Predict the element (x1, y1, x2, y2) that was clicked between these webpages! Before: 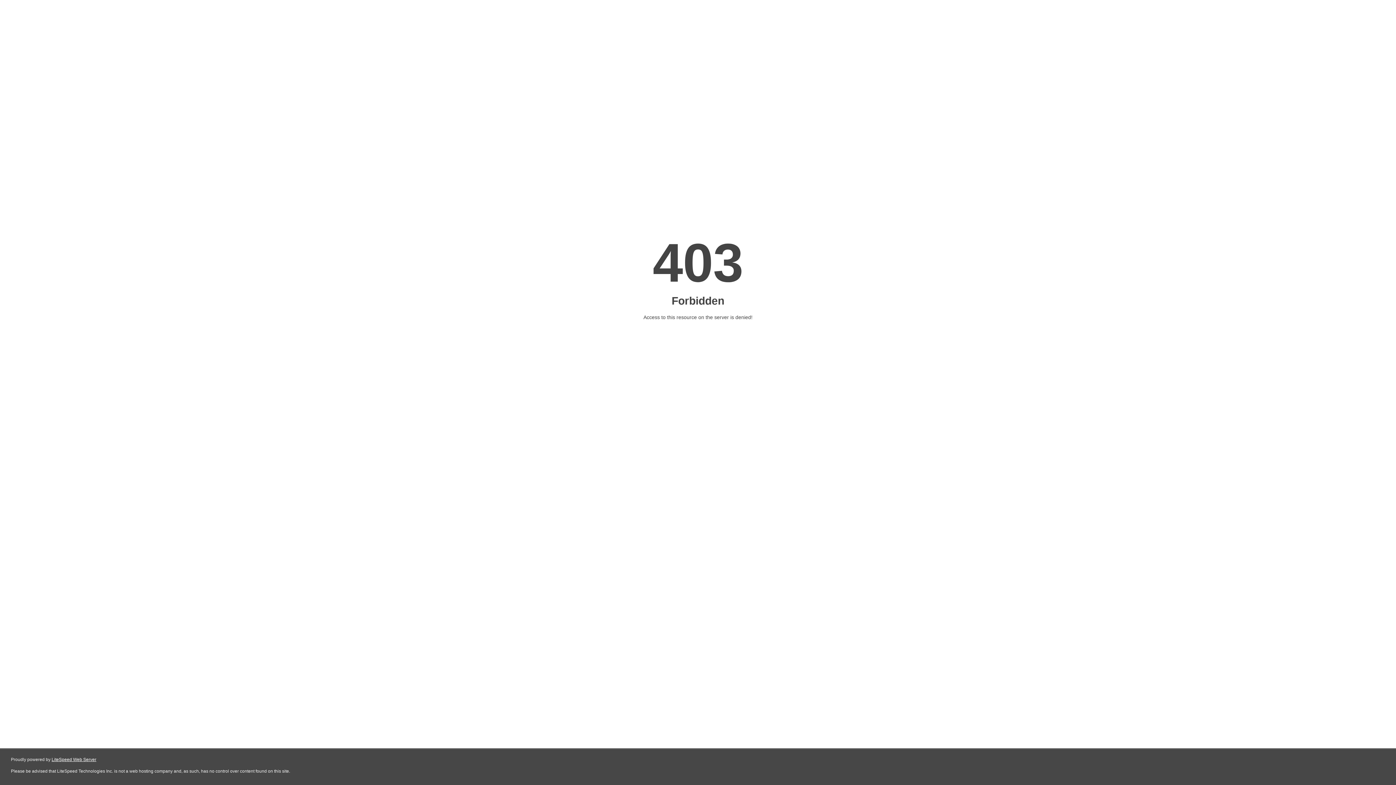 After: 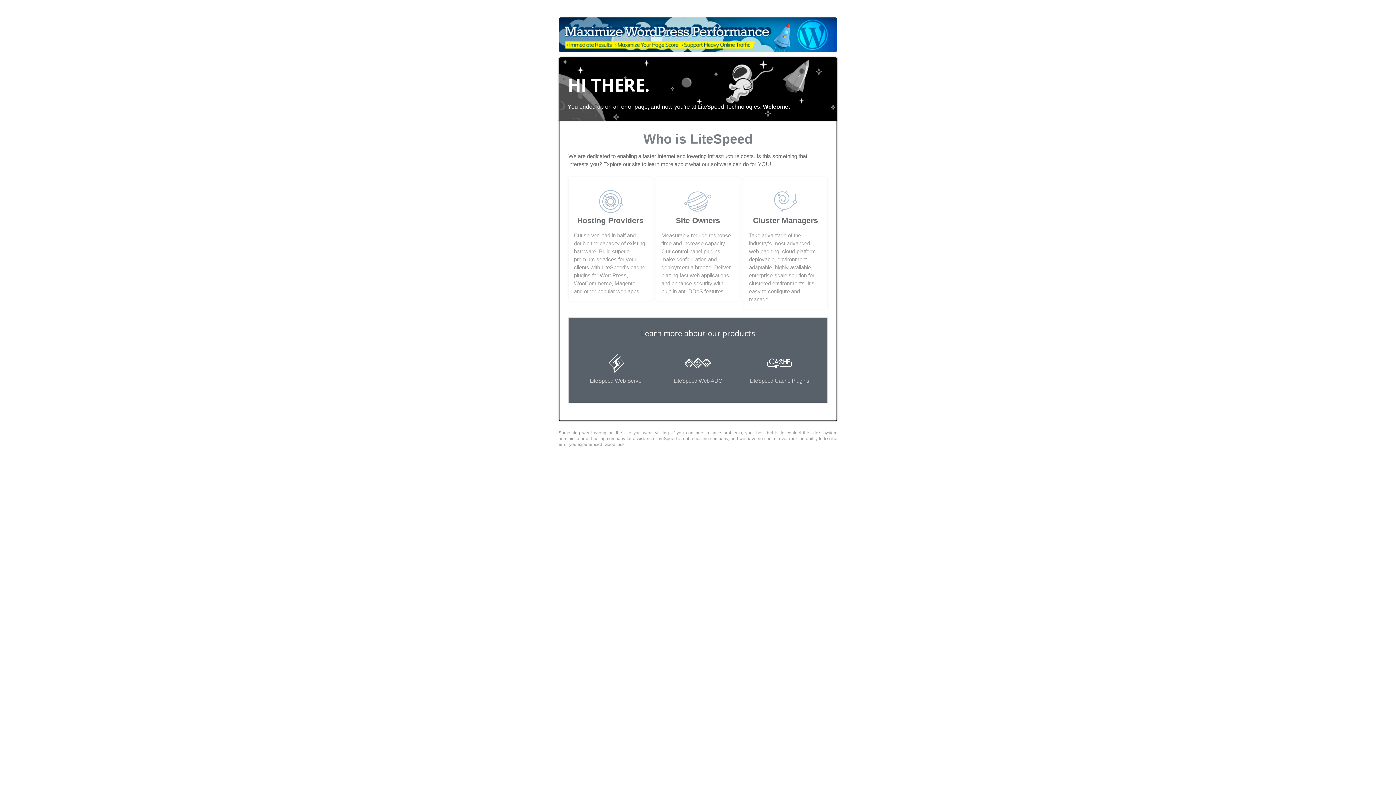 Action: label: LiteSpeed Web Server bbox: (51, 757, 96, 762)